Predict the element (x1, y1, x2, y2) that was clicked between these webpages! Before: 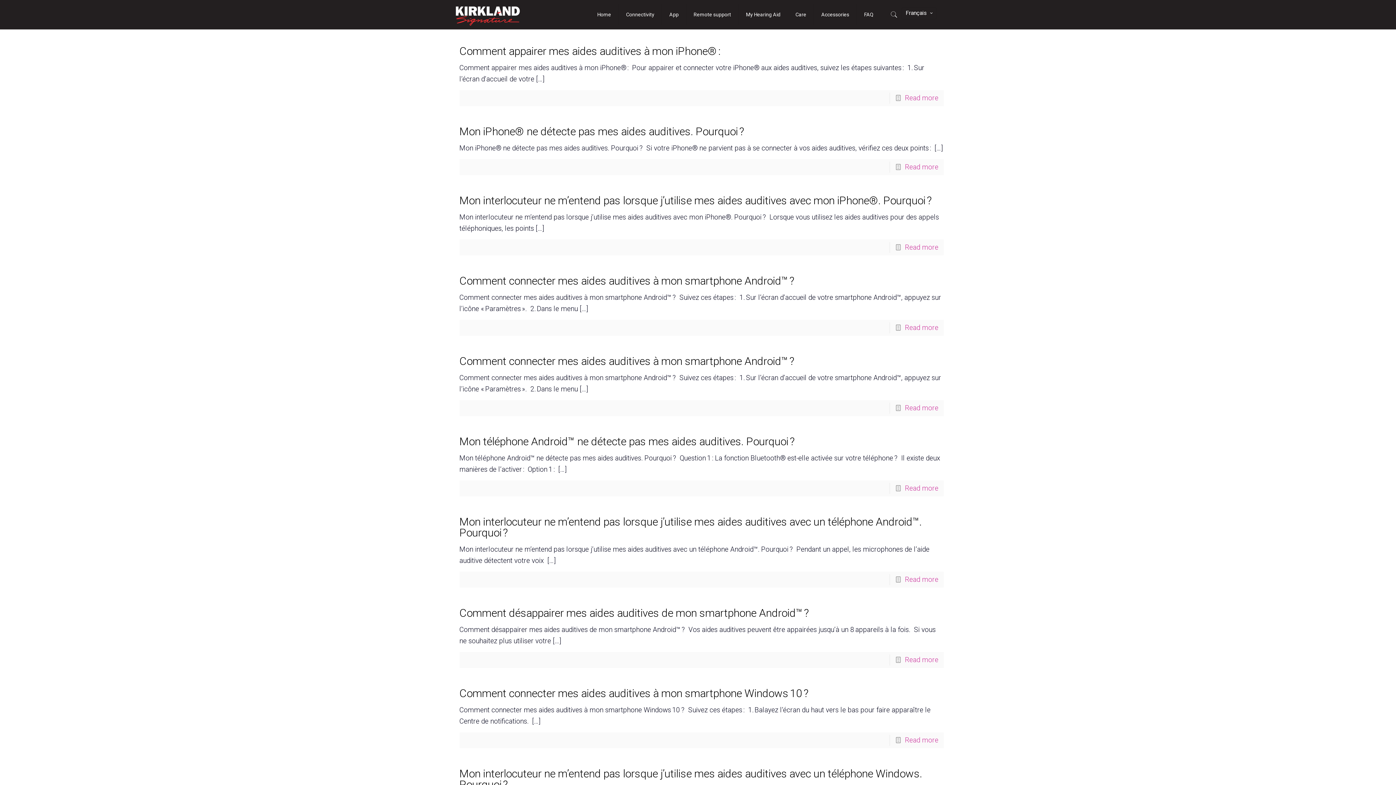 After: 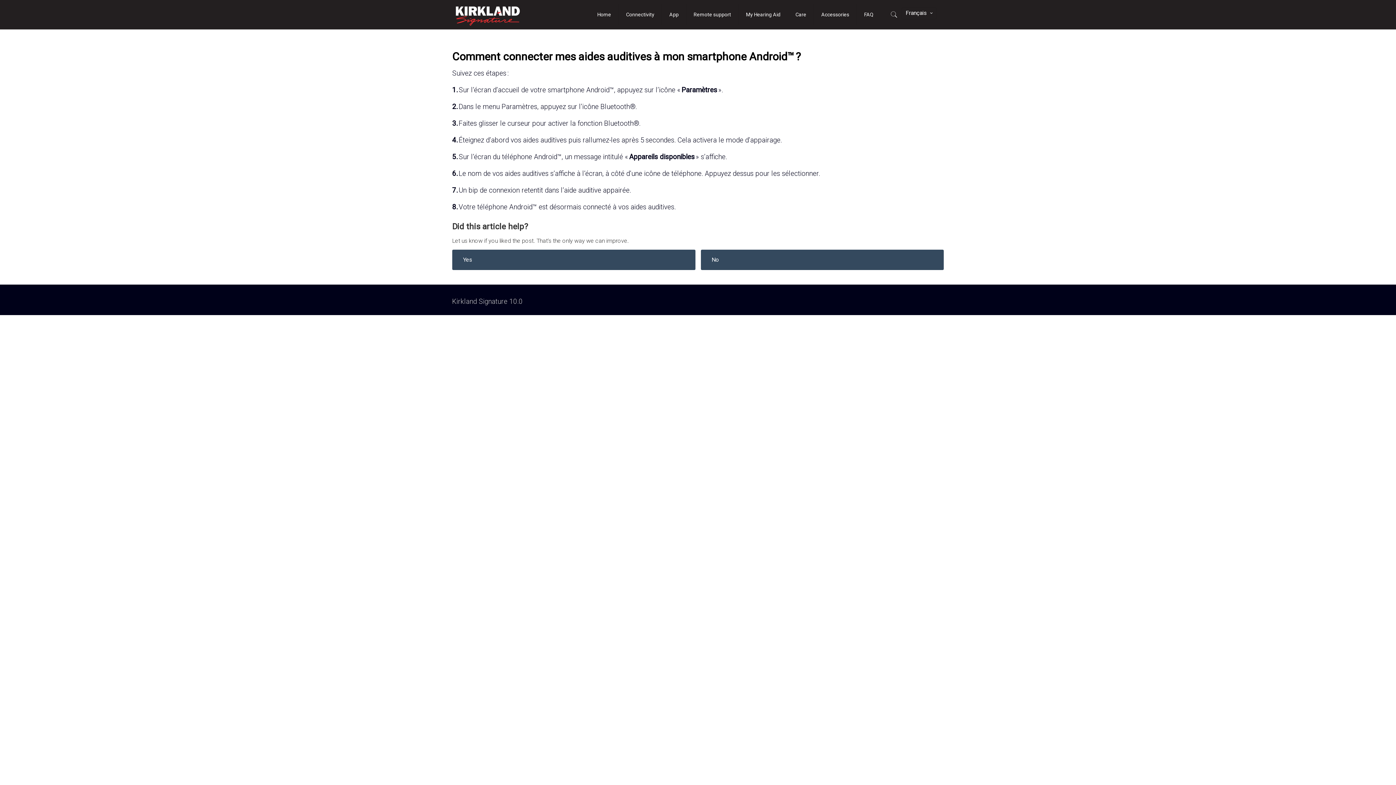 Action: label: Read more bbox: (905, 404, 938, 412)